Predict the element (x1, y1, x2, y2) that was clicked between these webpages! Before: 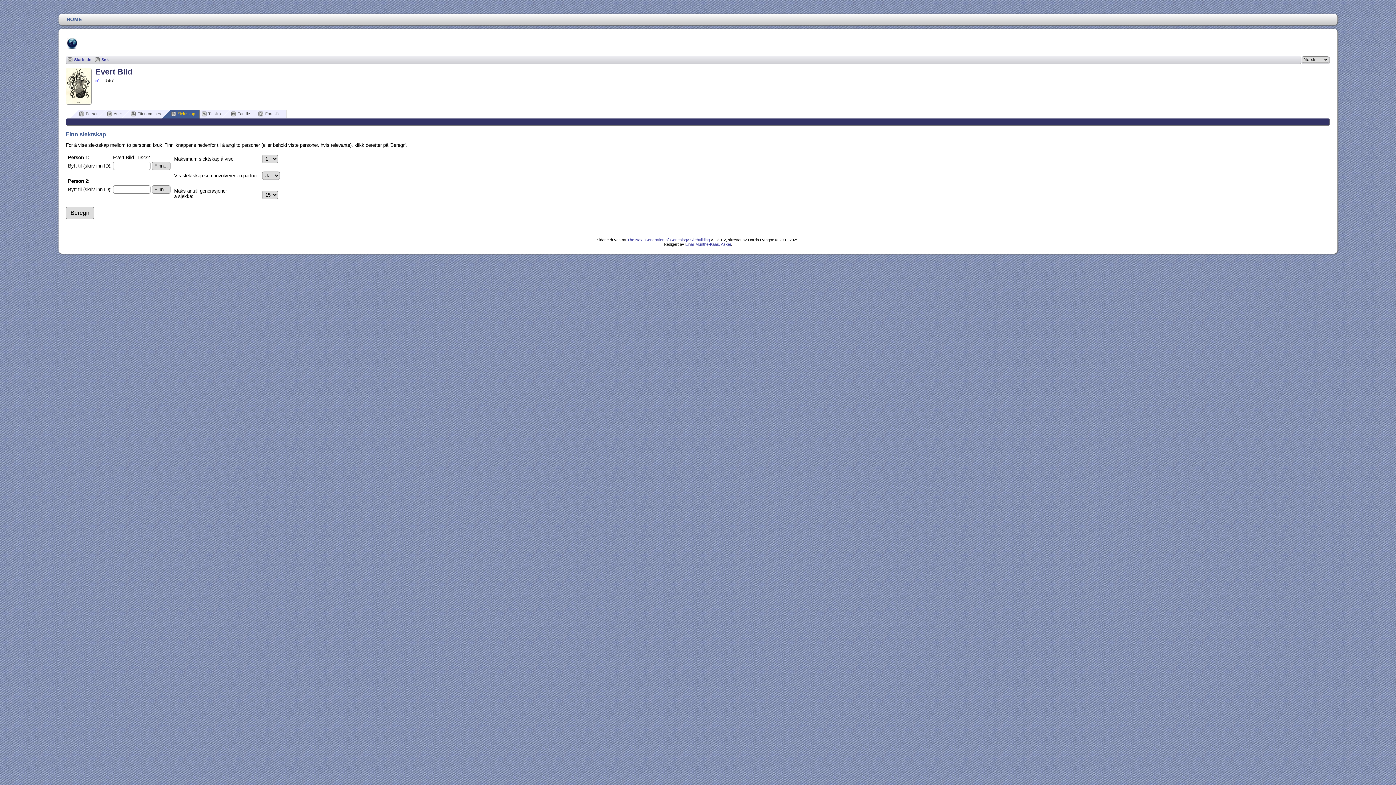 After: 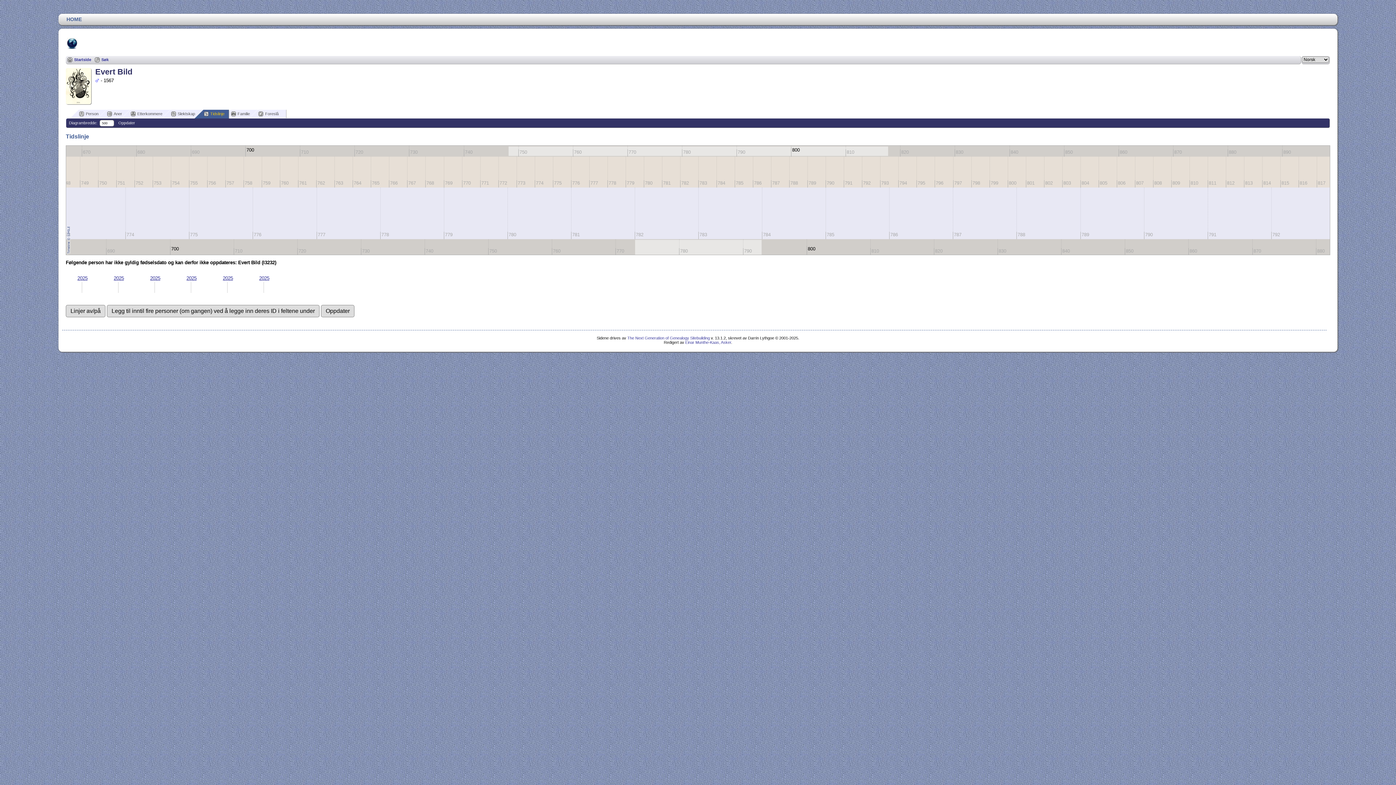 Action: label: Tidslinje bbox: (191, 109, 230, 118)